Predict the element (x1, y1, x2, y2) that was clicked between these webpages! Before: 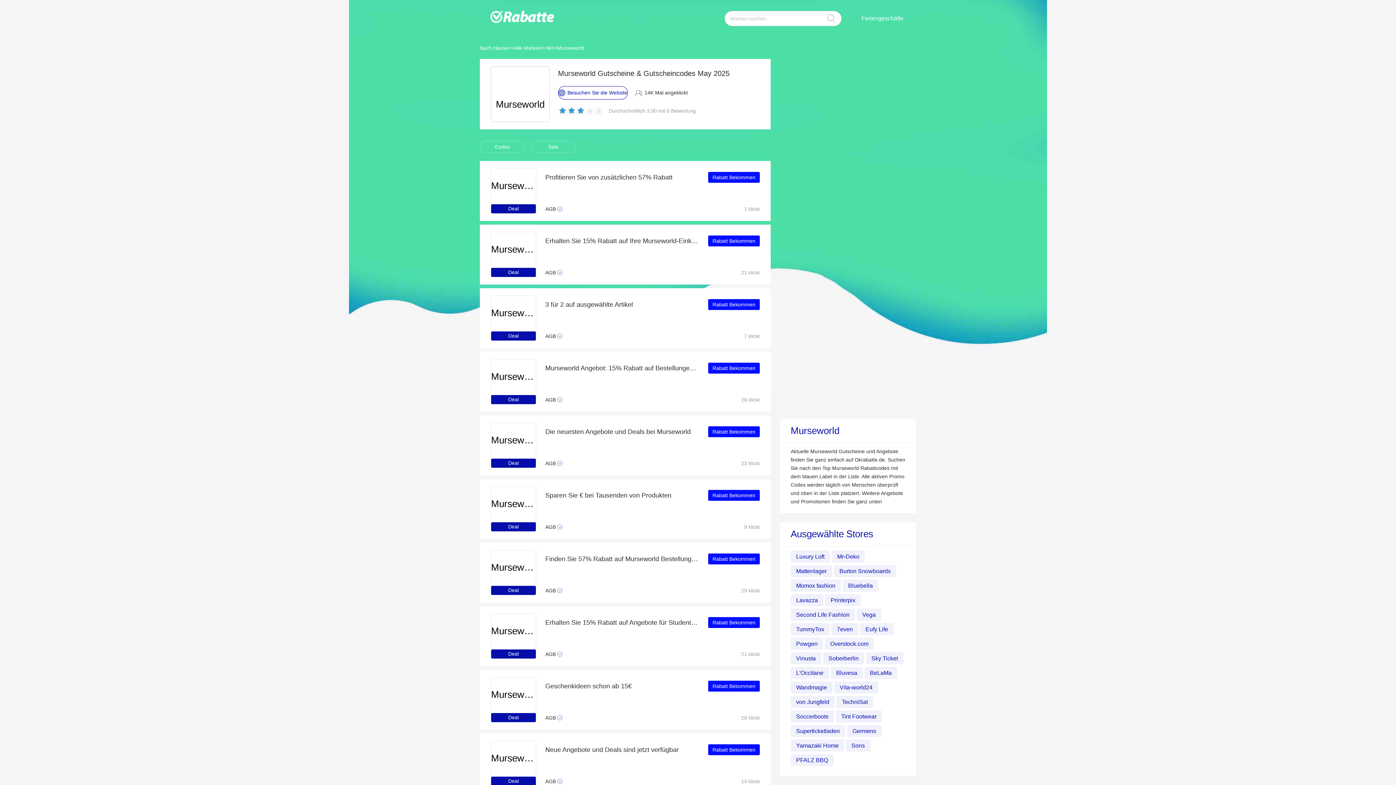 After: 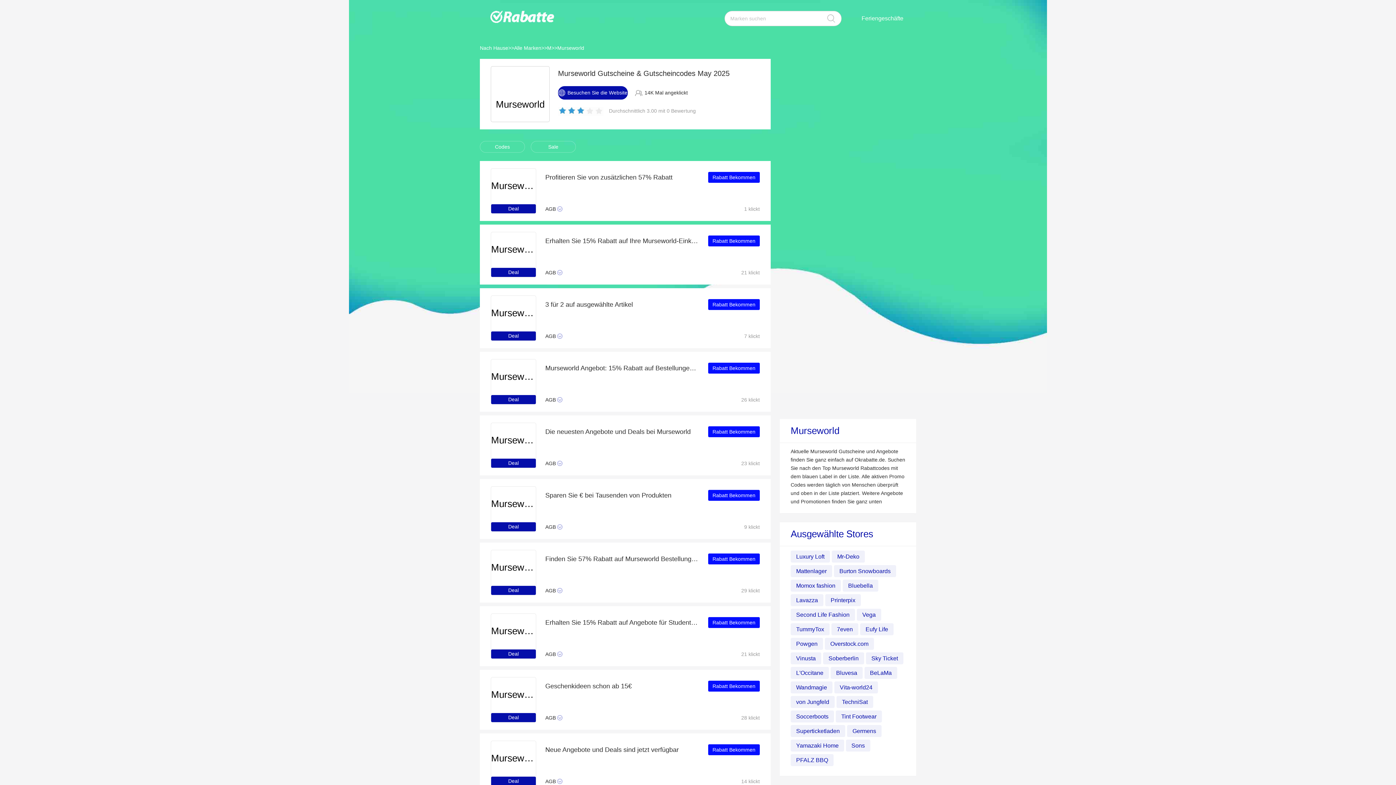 Action: bbox: (558, 86, 628, 99) label: Besuchen Sie die Website